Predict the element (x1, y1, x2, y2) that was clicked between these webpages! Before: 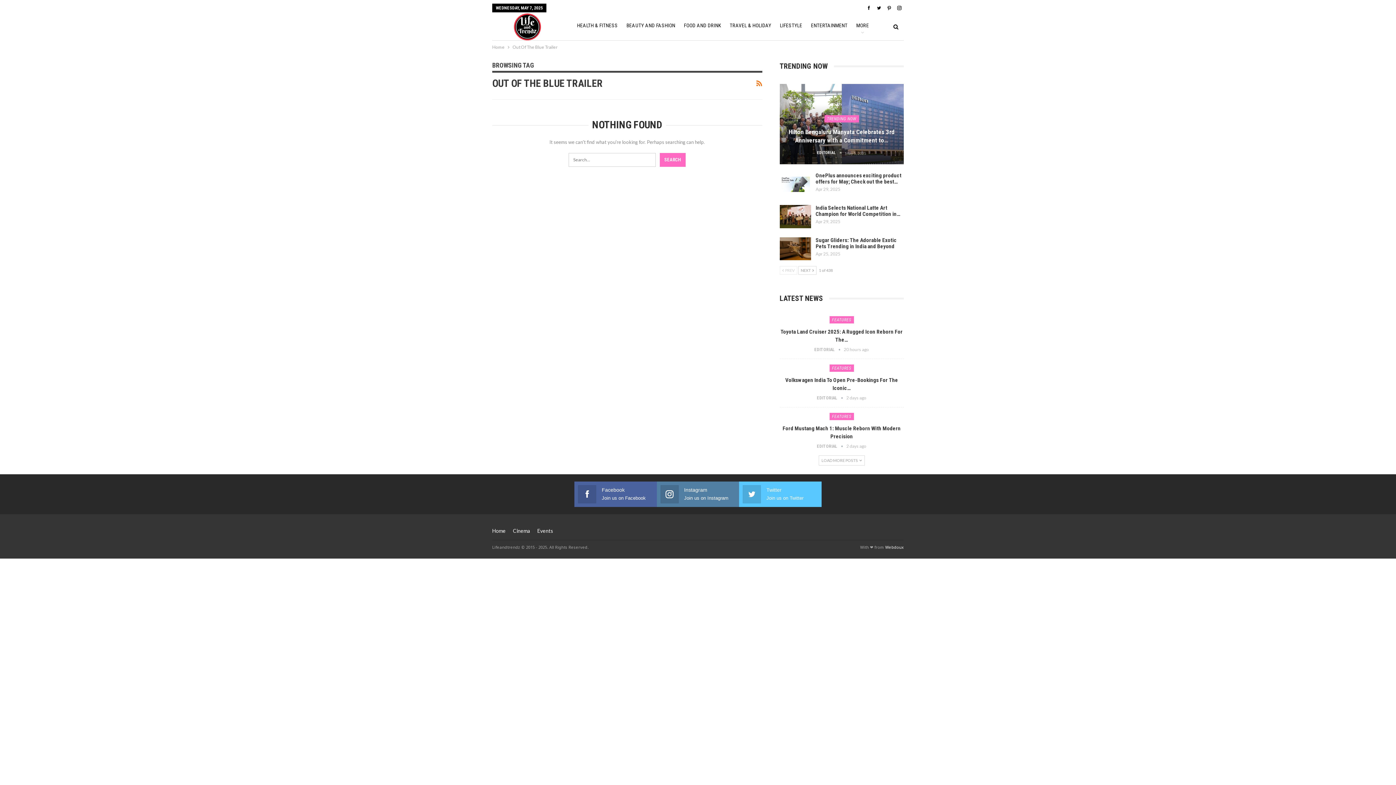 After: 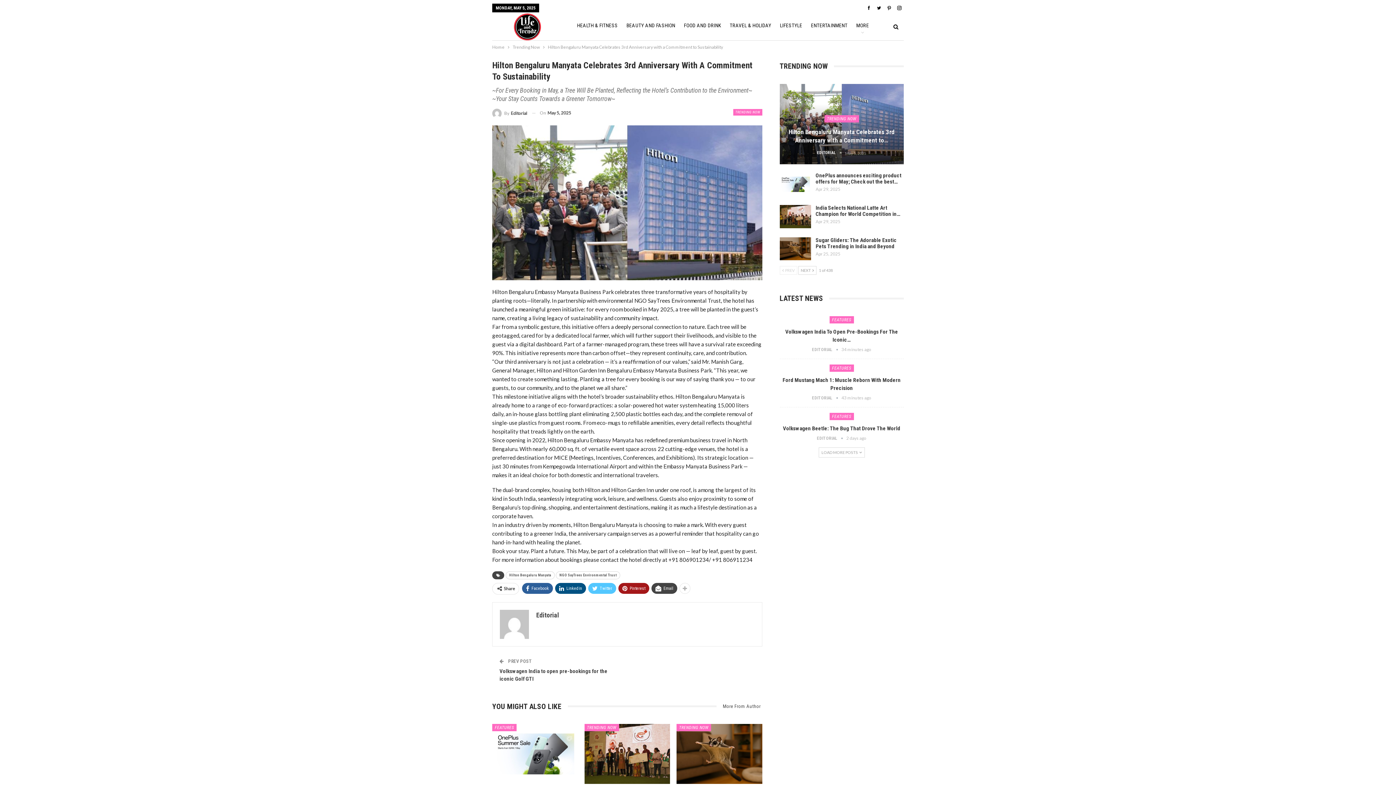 Action: bbox: (779, 83, 904, 164)